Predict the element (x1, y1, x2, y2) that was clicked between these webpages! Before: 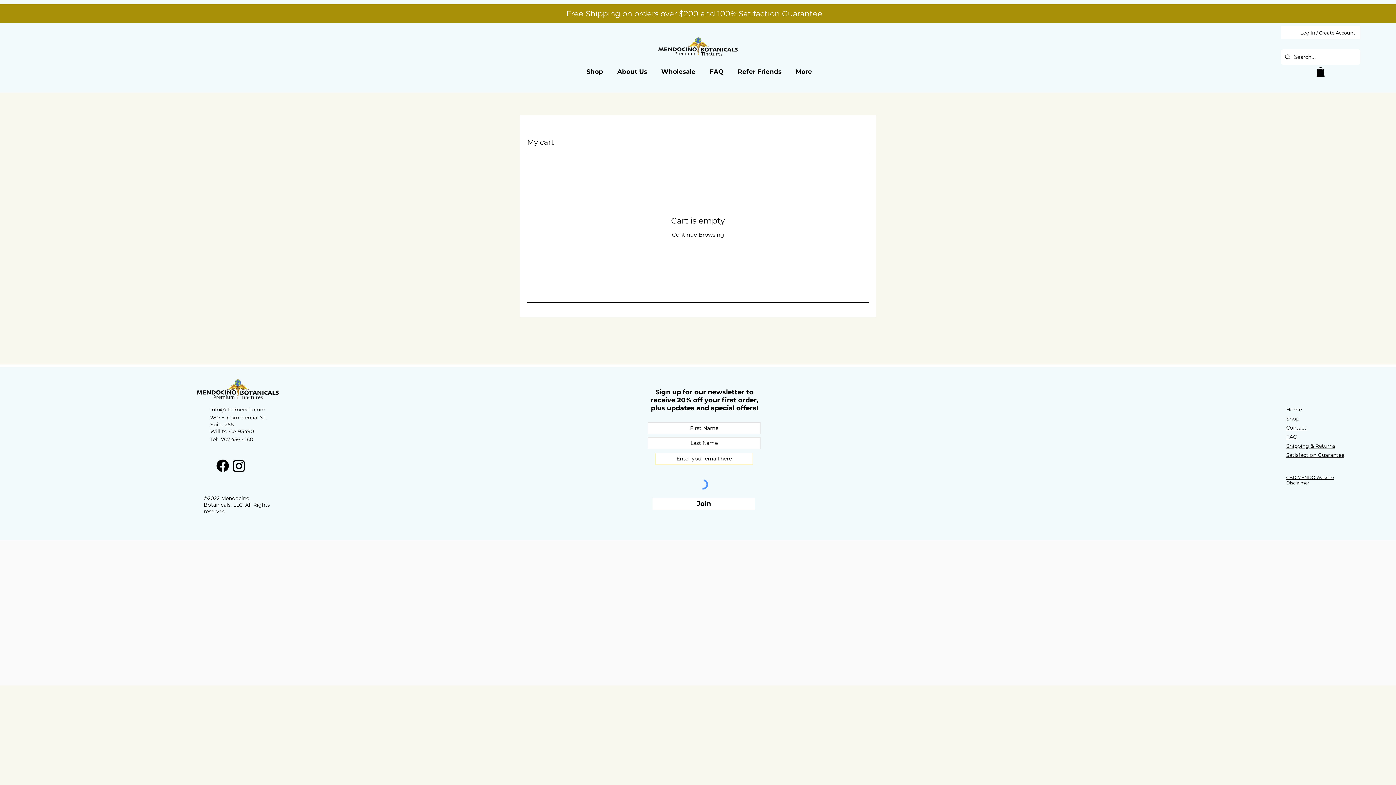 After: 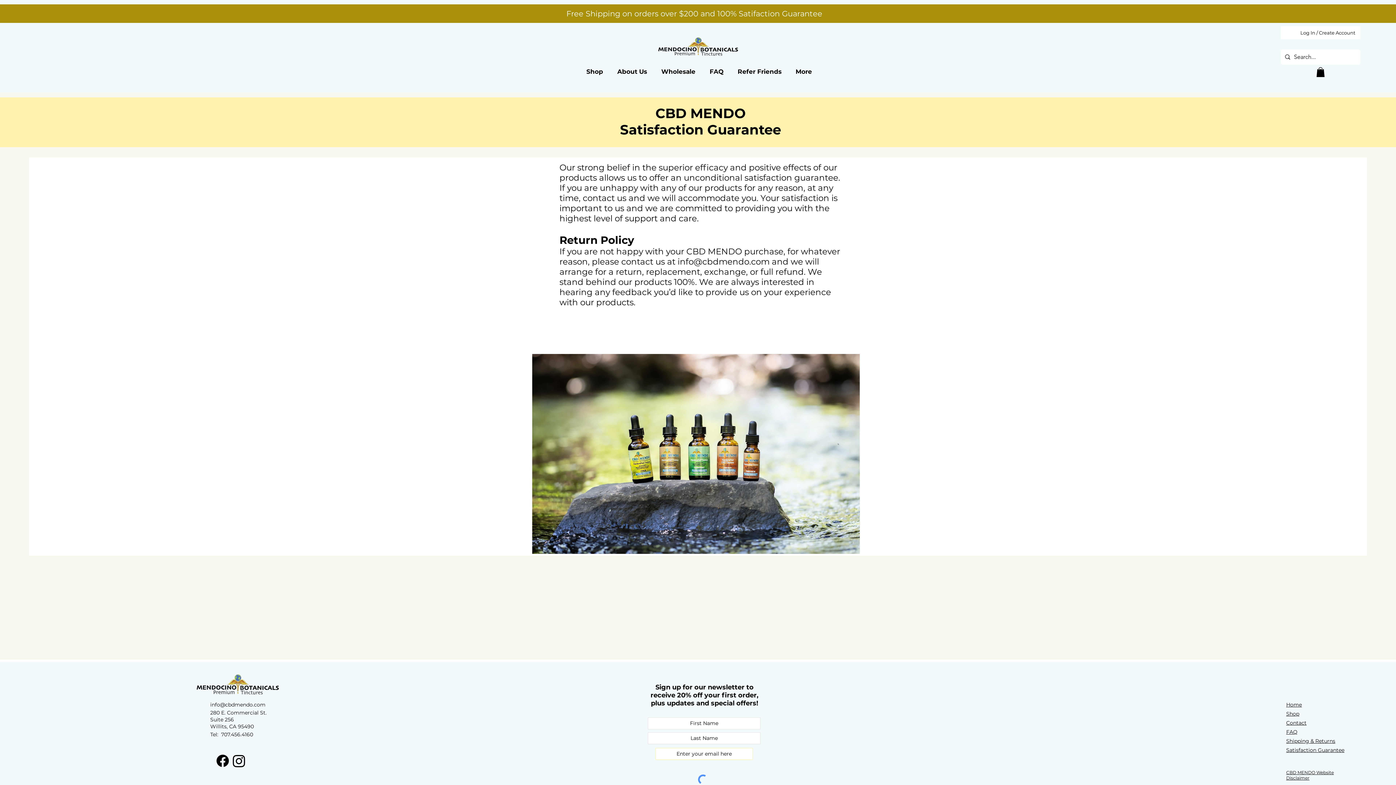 Action: label: Satisfaction Guarantee bbox: (1286, 452, 1344, 458)